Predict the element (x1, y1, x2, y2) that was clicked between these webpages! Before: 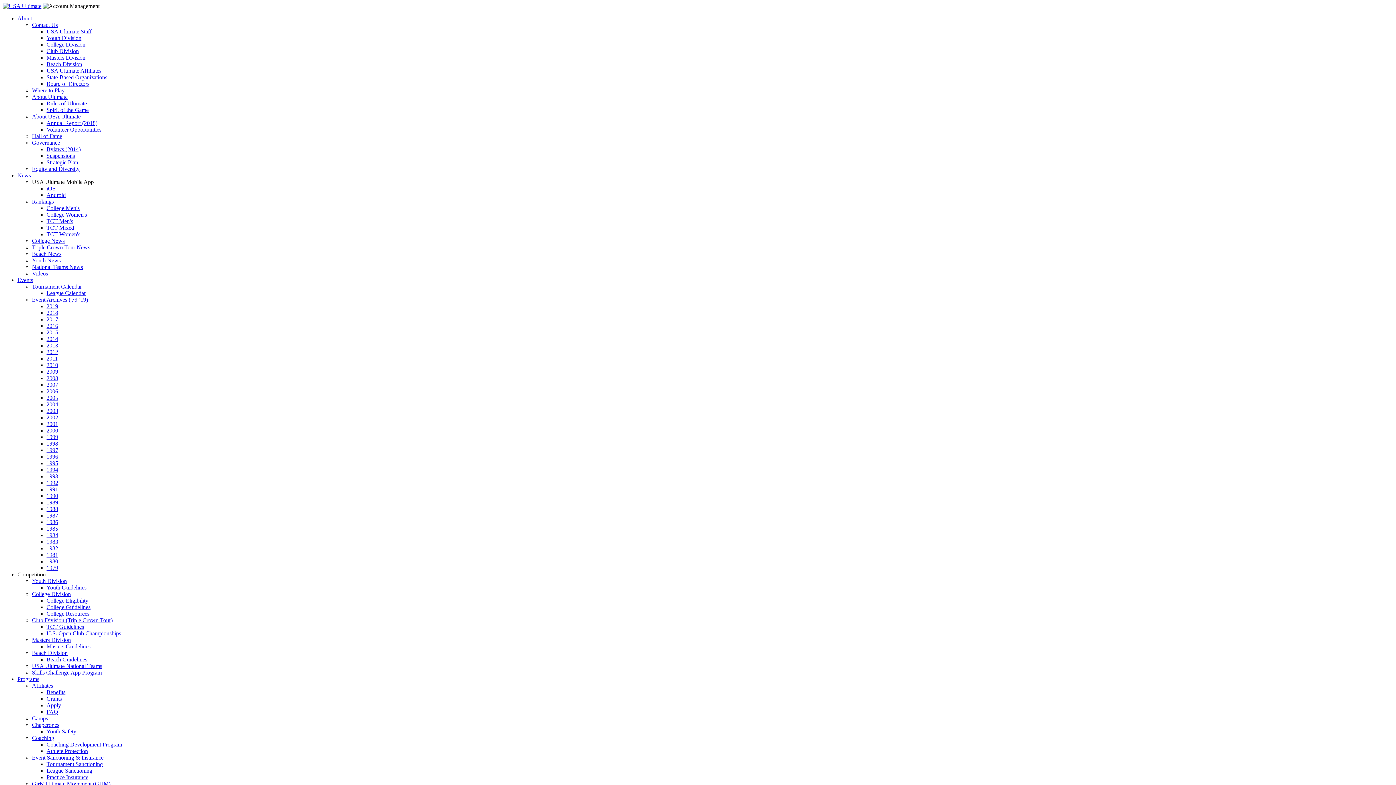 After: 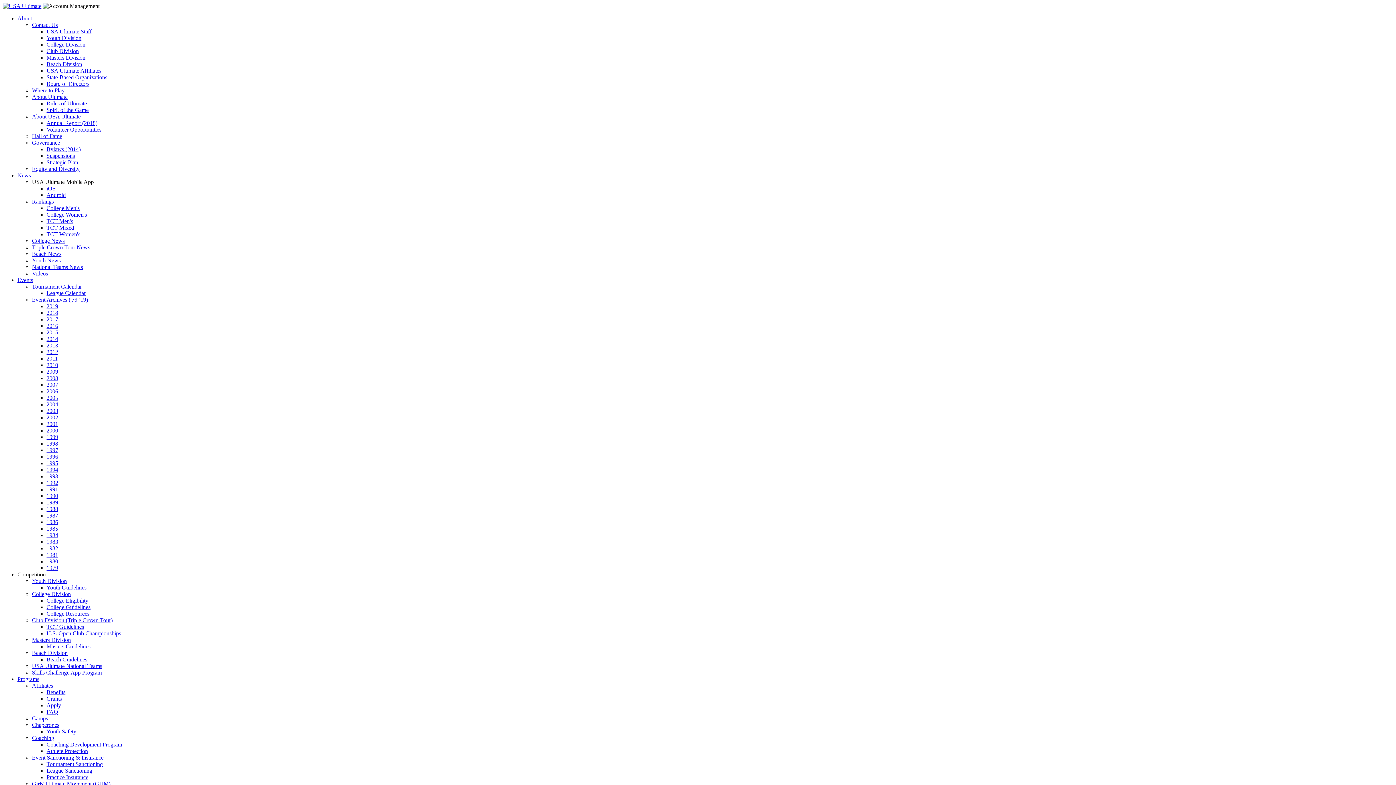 Action: bbox: (32, 198, 53, 204) label: Rankings